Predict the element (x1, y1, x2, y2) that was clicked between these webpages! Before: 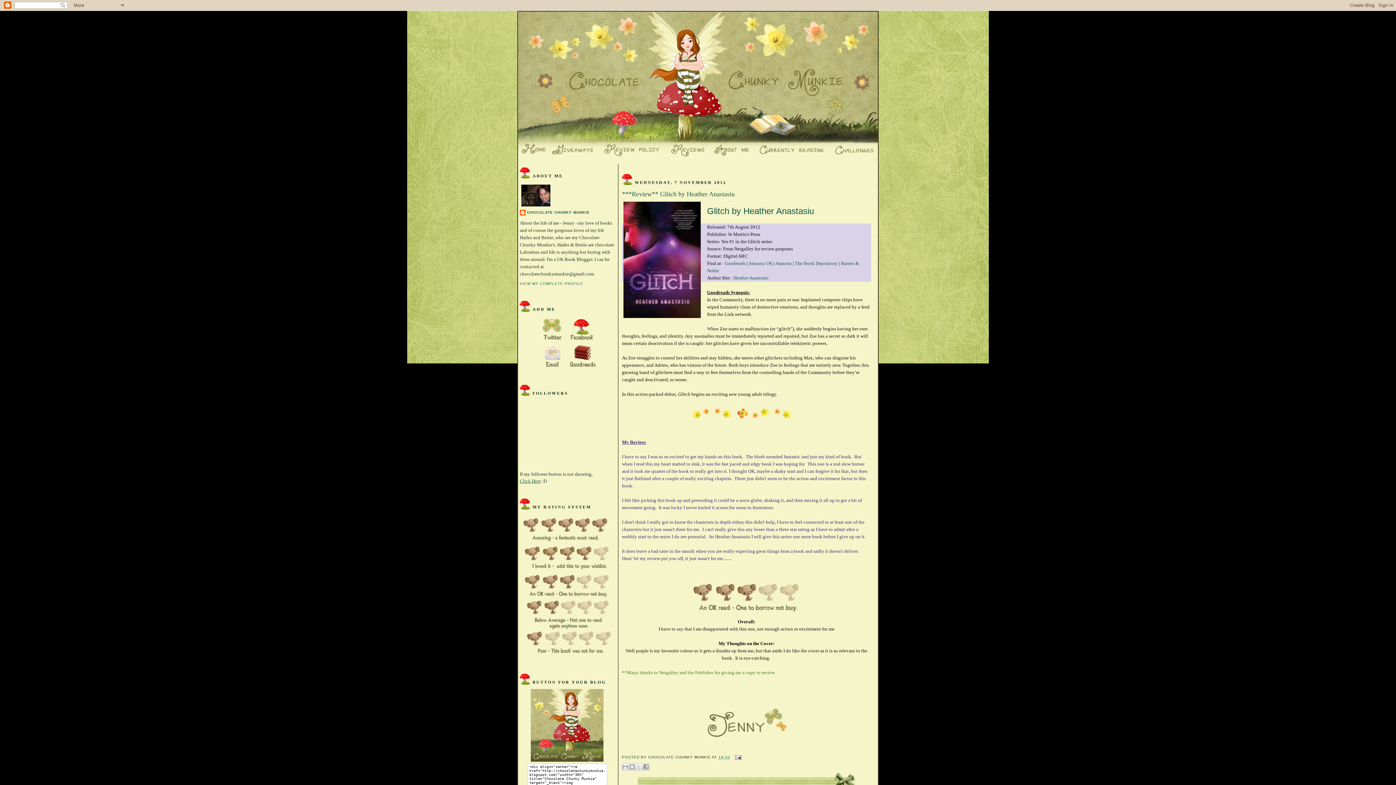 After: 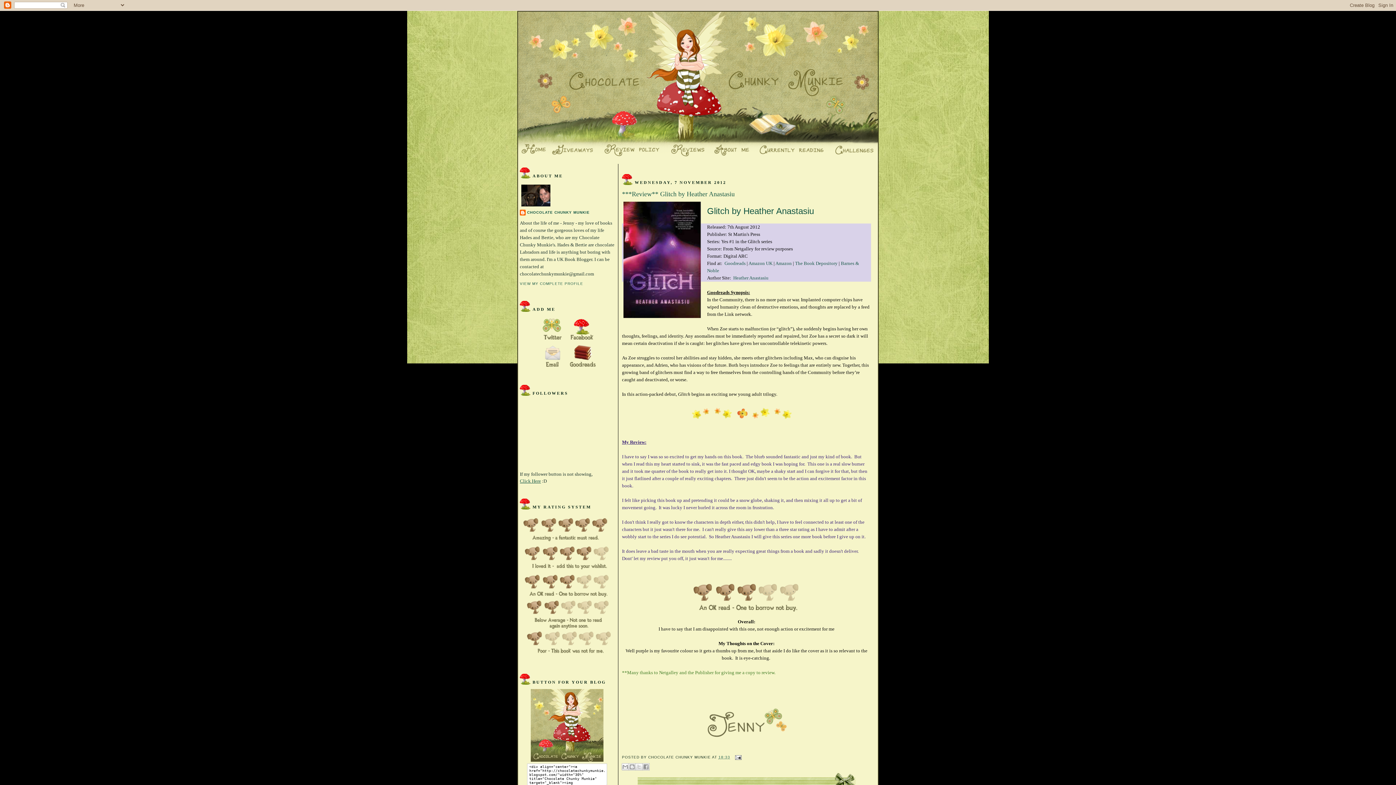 Action: label: 18:33 bbox: (718, 755, 730, 759)